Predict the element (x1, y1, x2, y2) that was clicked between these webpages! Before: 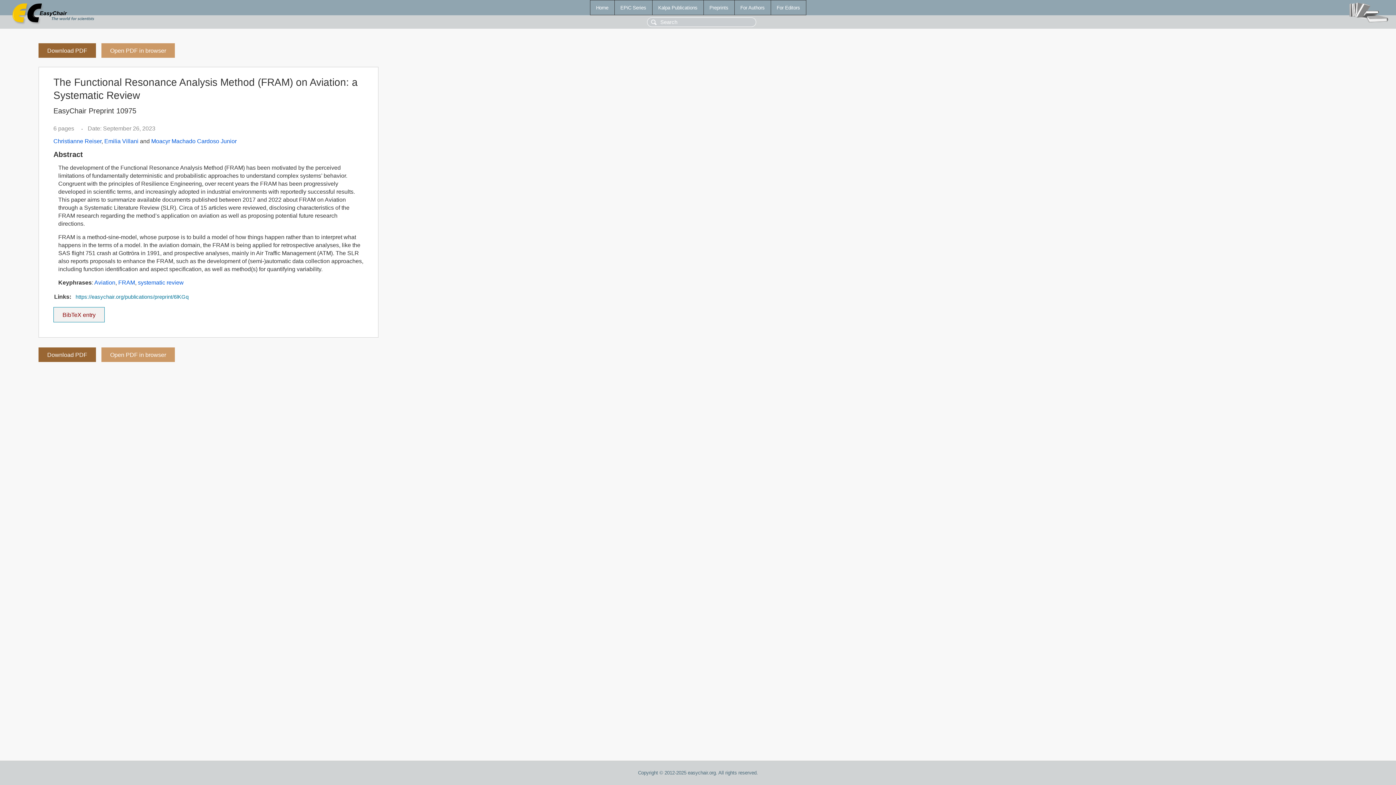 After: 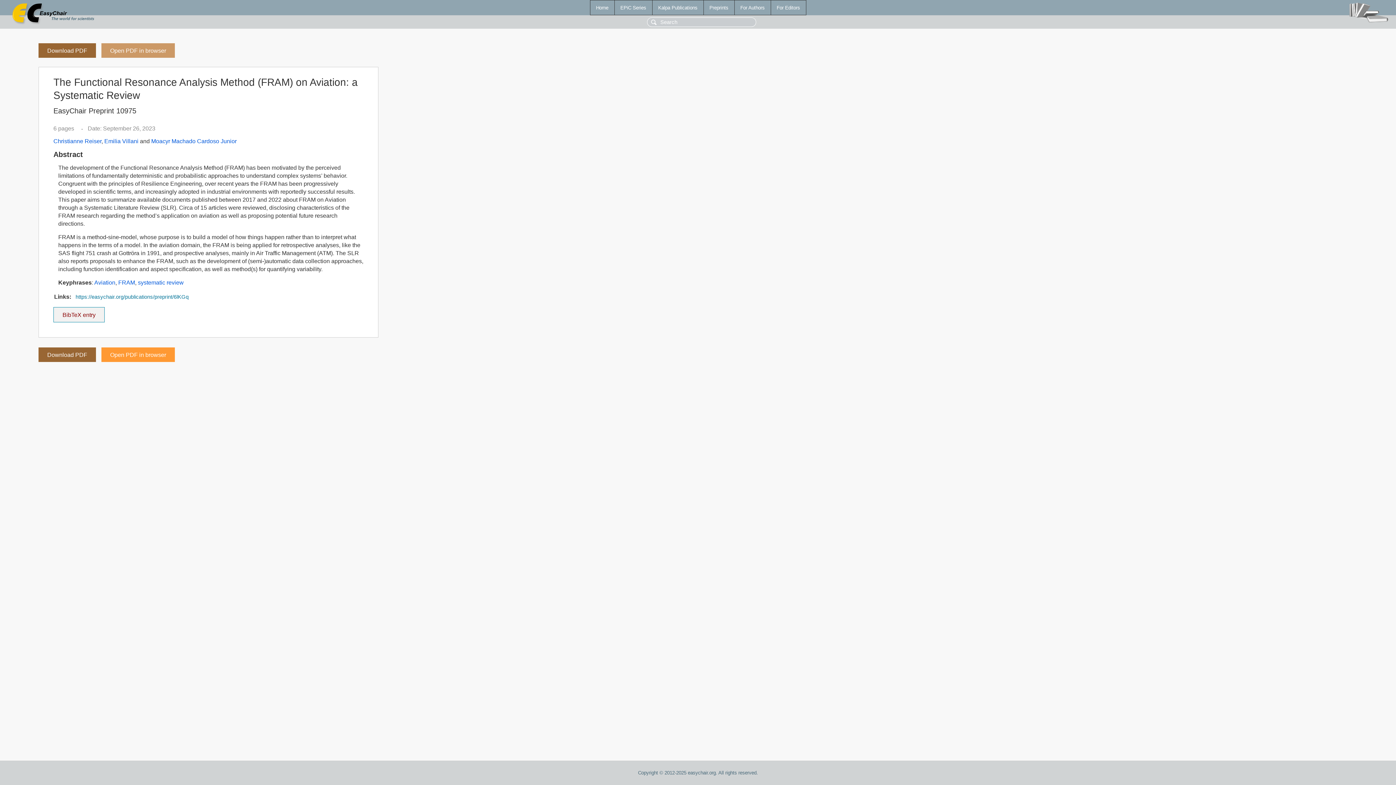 Action: bbox: (101, 347, 174, 362) label: Open PDF in browser